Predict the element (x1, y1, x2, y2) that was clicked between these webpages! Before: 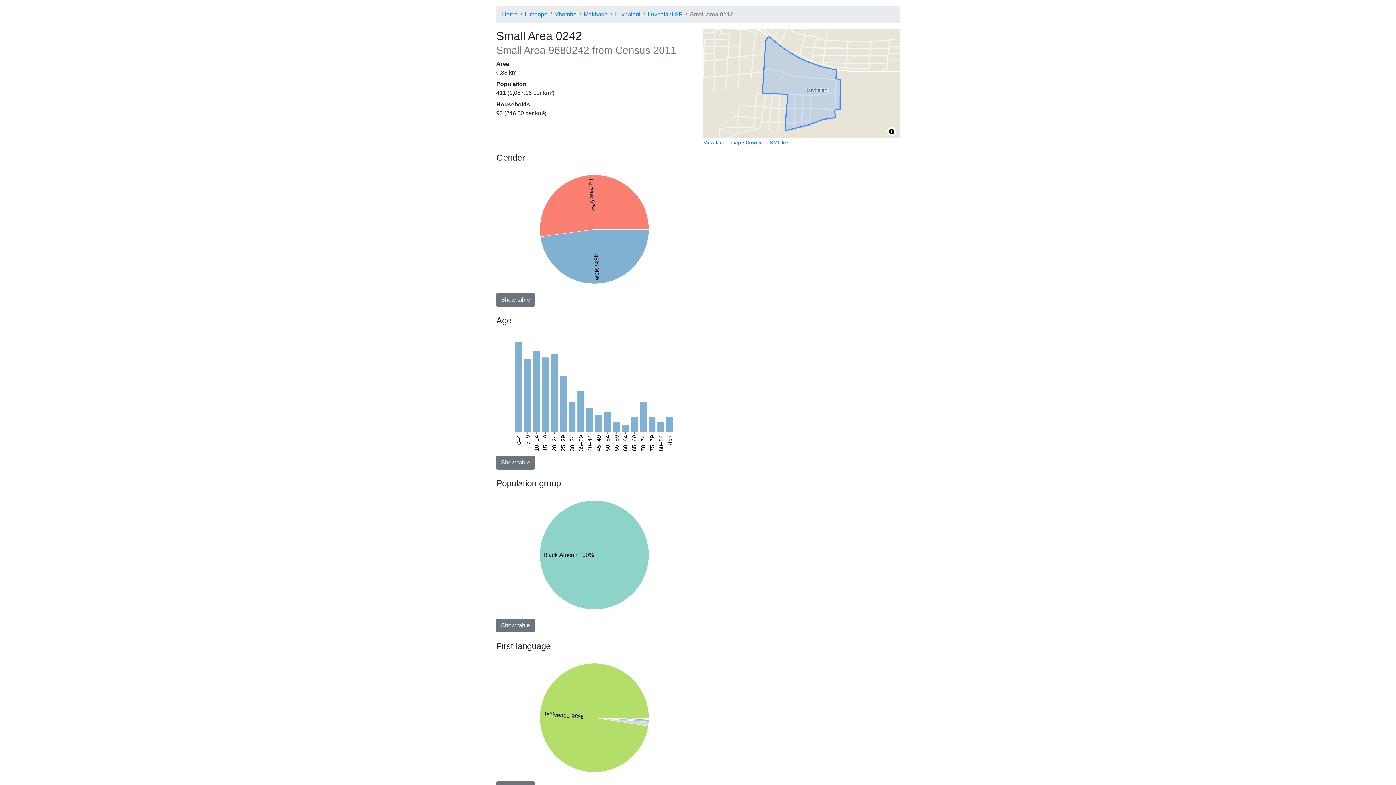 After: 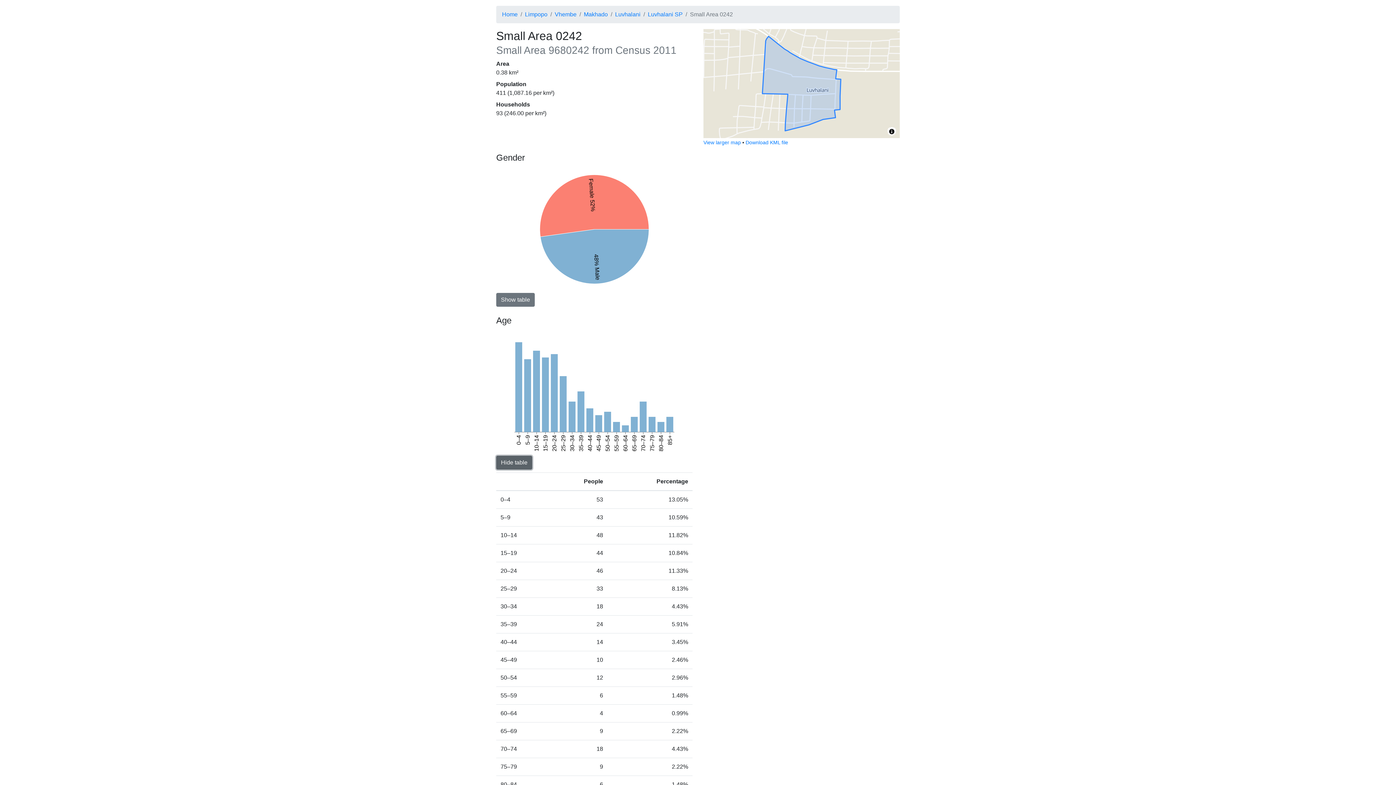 Action: bbox: (496, 456, 534, 469) label: Show table